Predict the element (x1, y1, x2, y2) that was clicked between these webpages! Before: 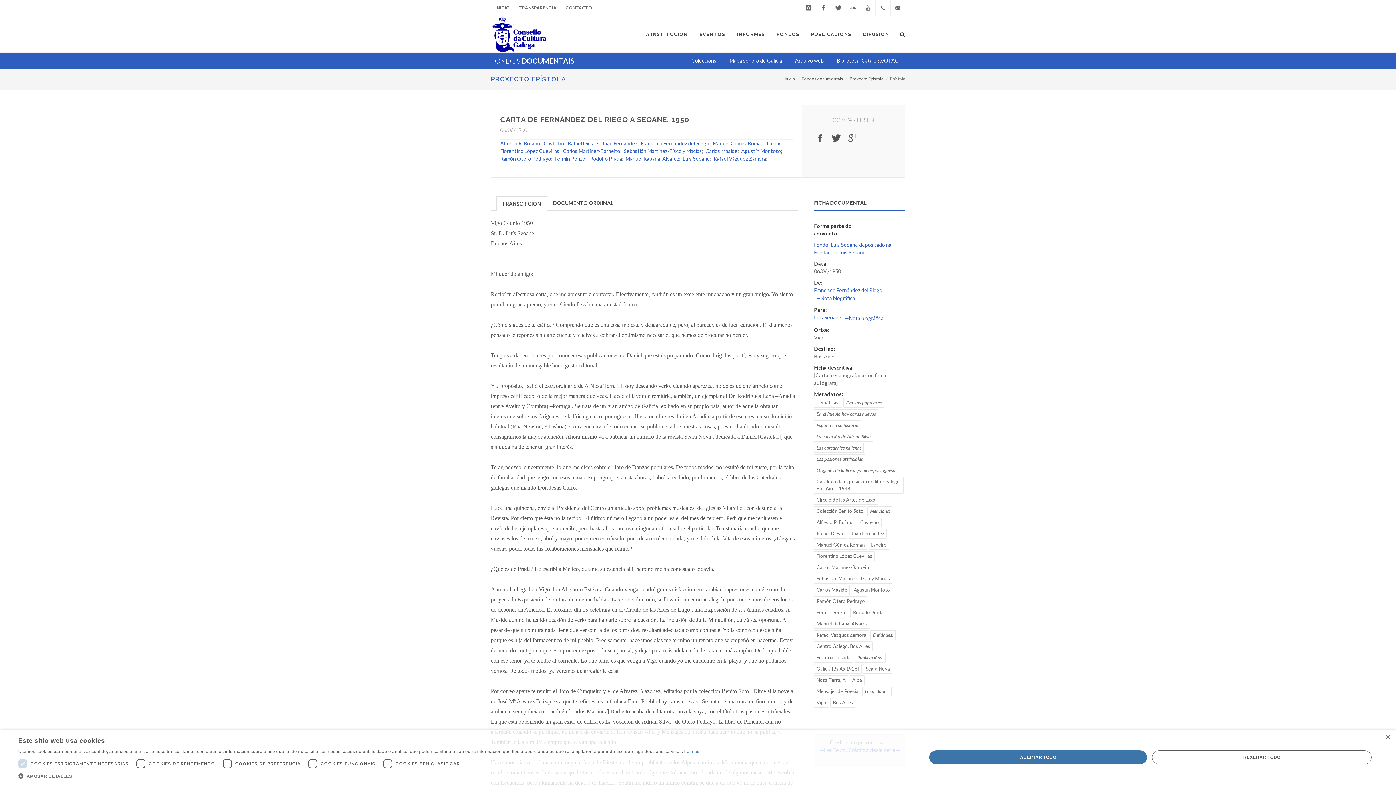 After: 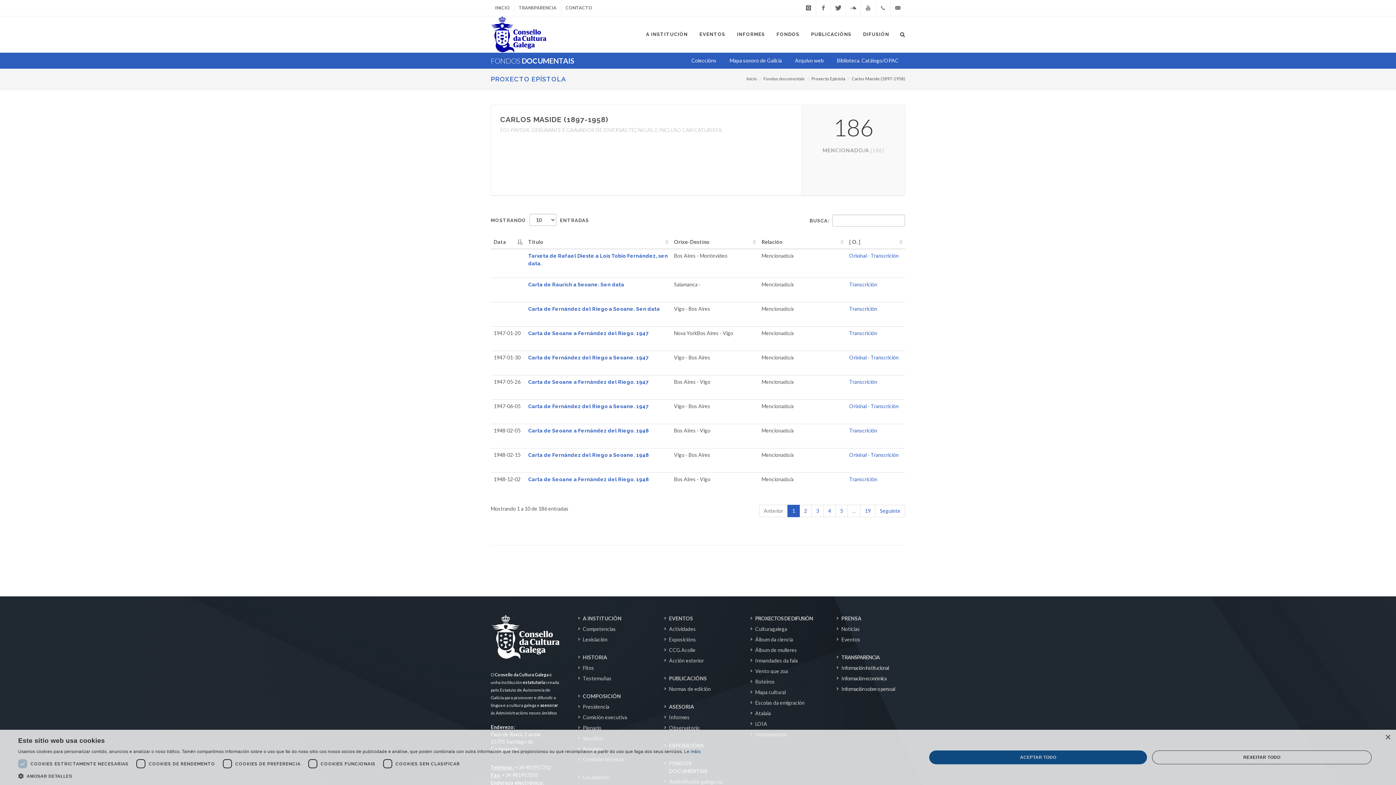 Action: label: Carlos Maside bbox: (705, 148, 737, 154)